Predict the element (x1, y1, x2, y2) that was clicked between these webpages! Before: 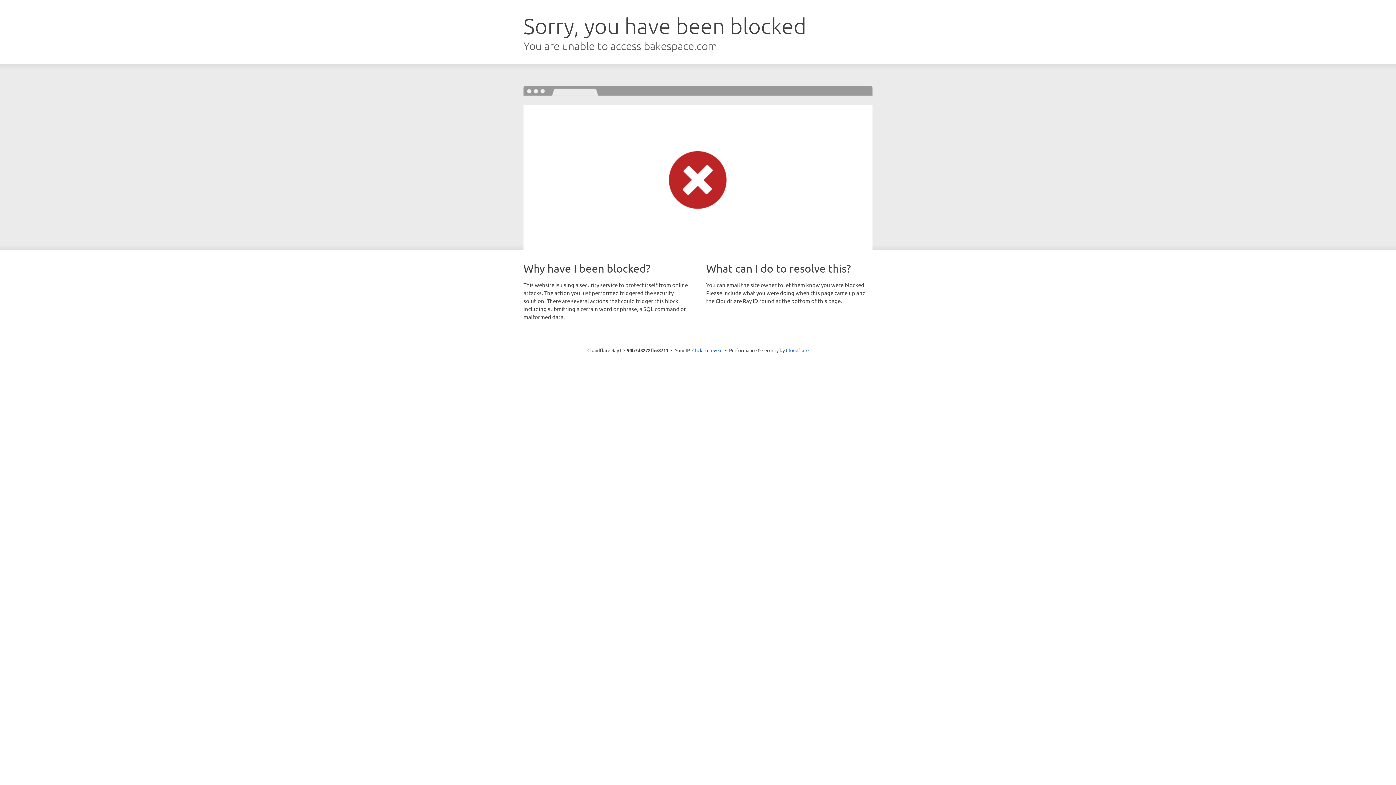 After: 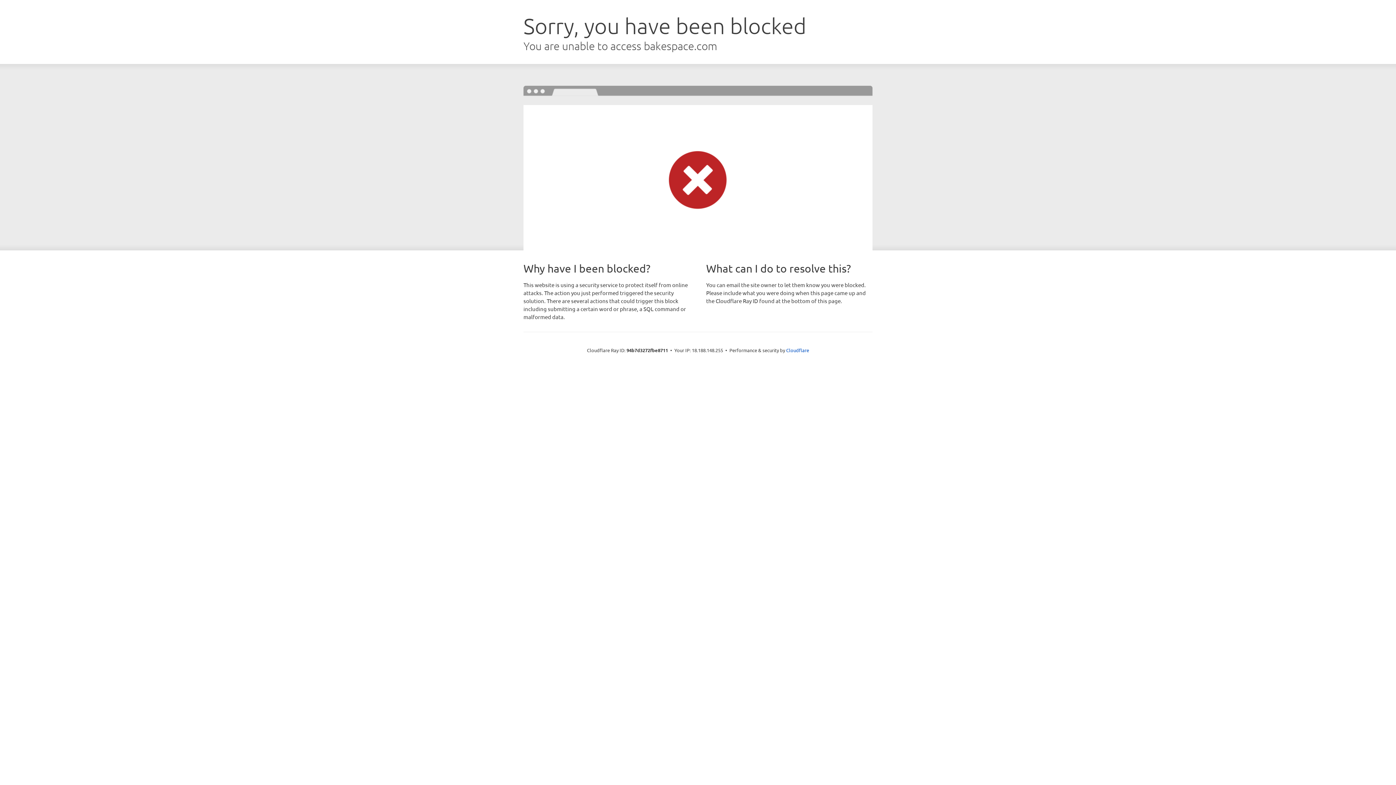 Action: label: Click to reveal bbox: (692, 346, 722, 353)